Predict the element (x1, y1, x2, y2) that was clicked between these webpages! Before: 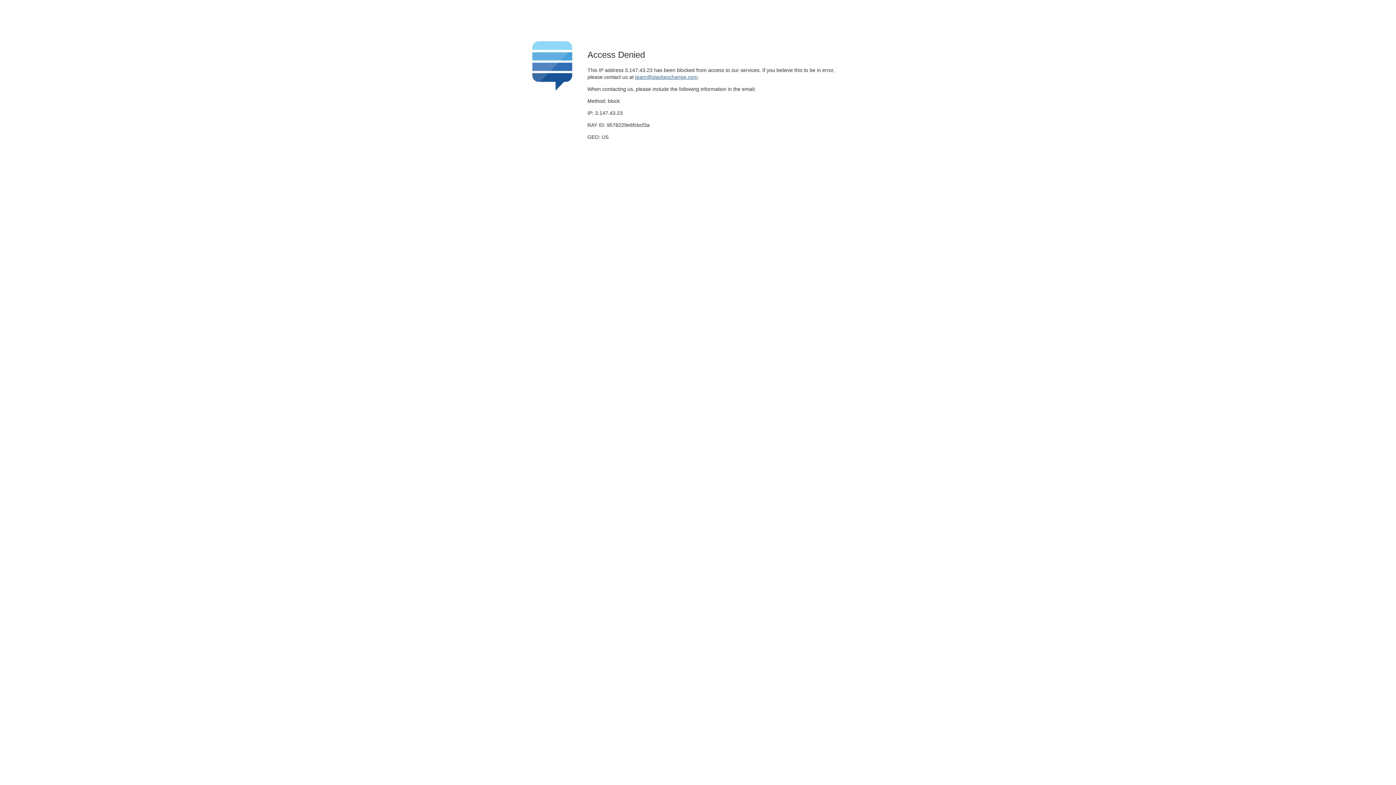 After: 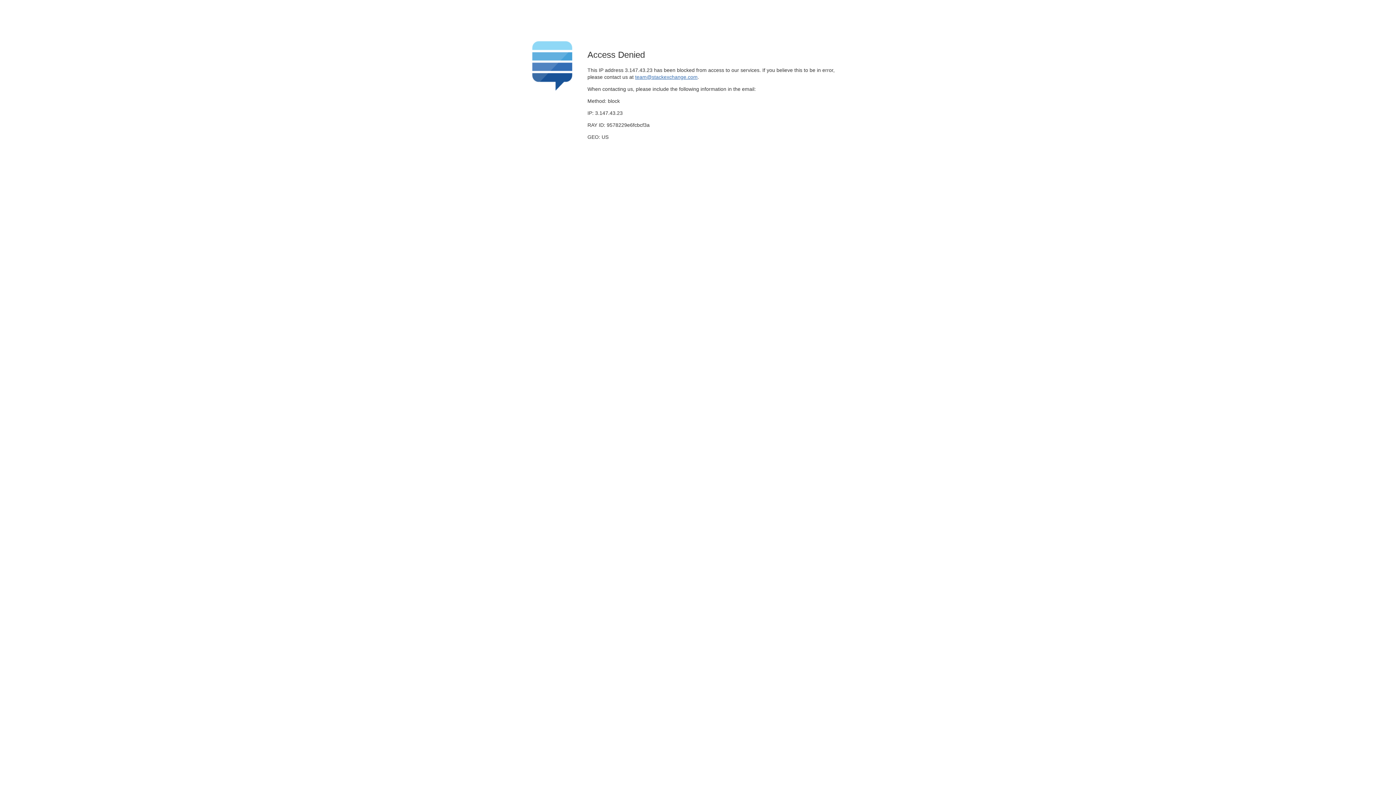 Action: bbox: (635, 74, 697, 79) label: team@stackexchange.com